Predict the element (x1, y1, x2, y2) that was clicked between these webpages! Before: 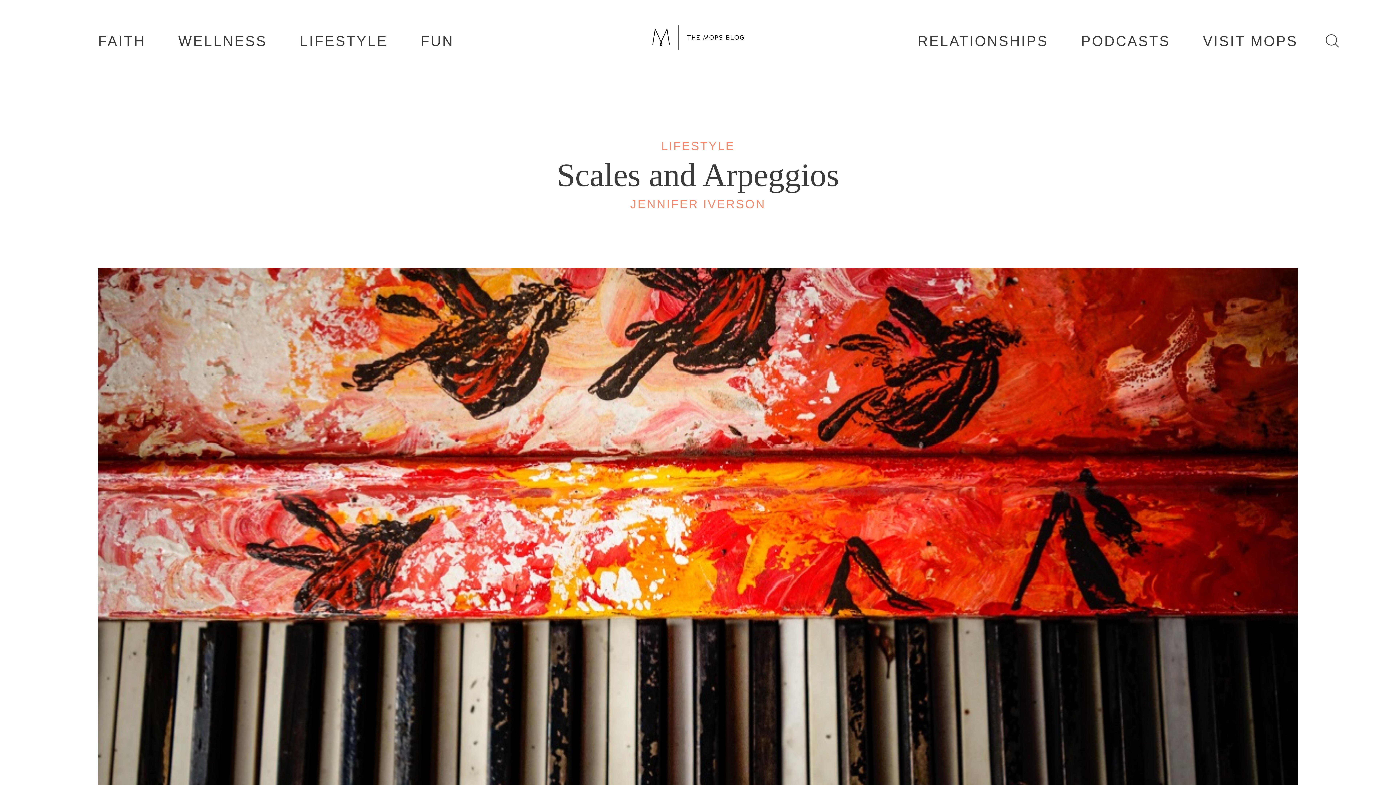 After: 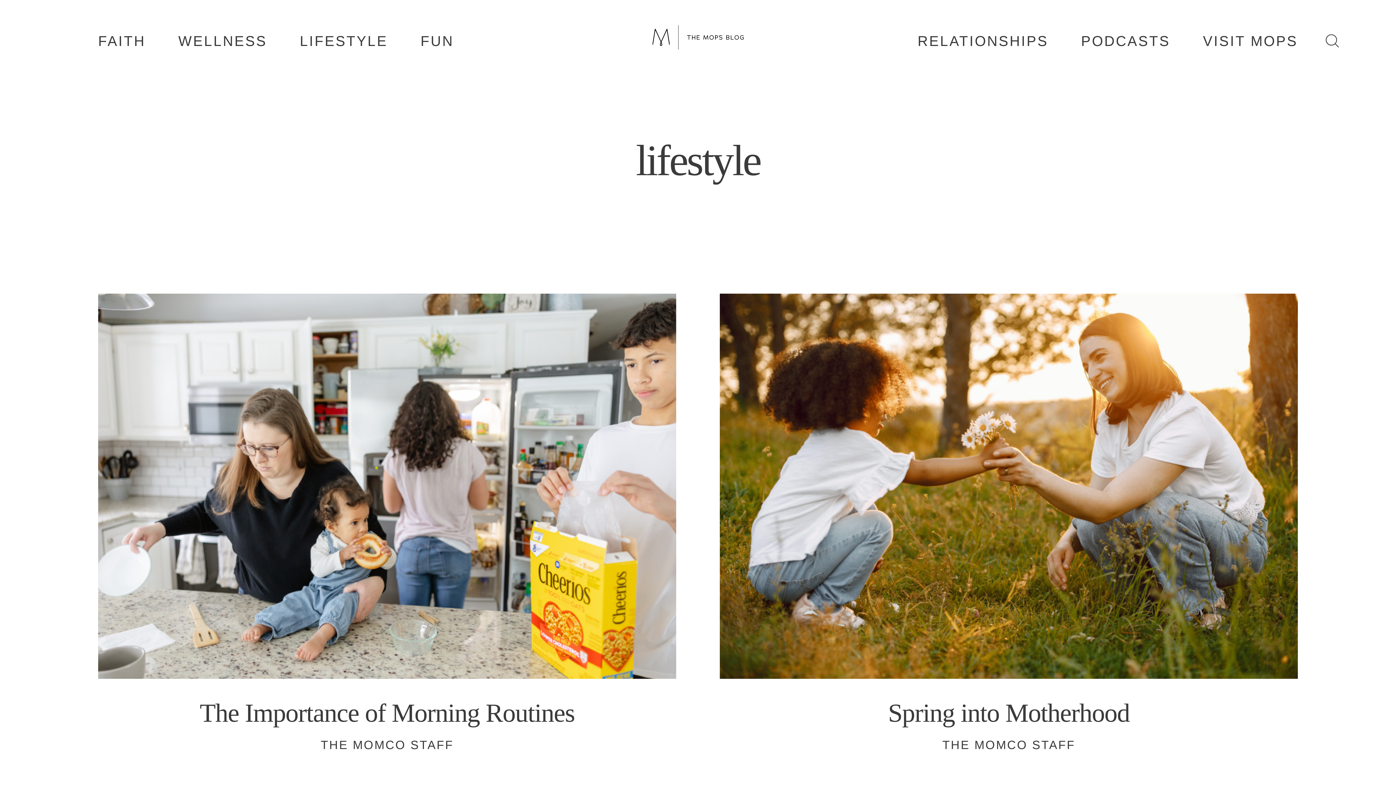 Action: bbox: (299, 33, 387, 48) label: LIFESTYLE